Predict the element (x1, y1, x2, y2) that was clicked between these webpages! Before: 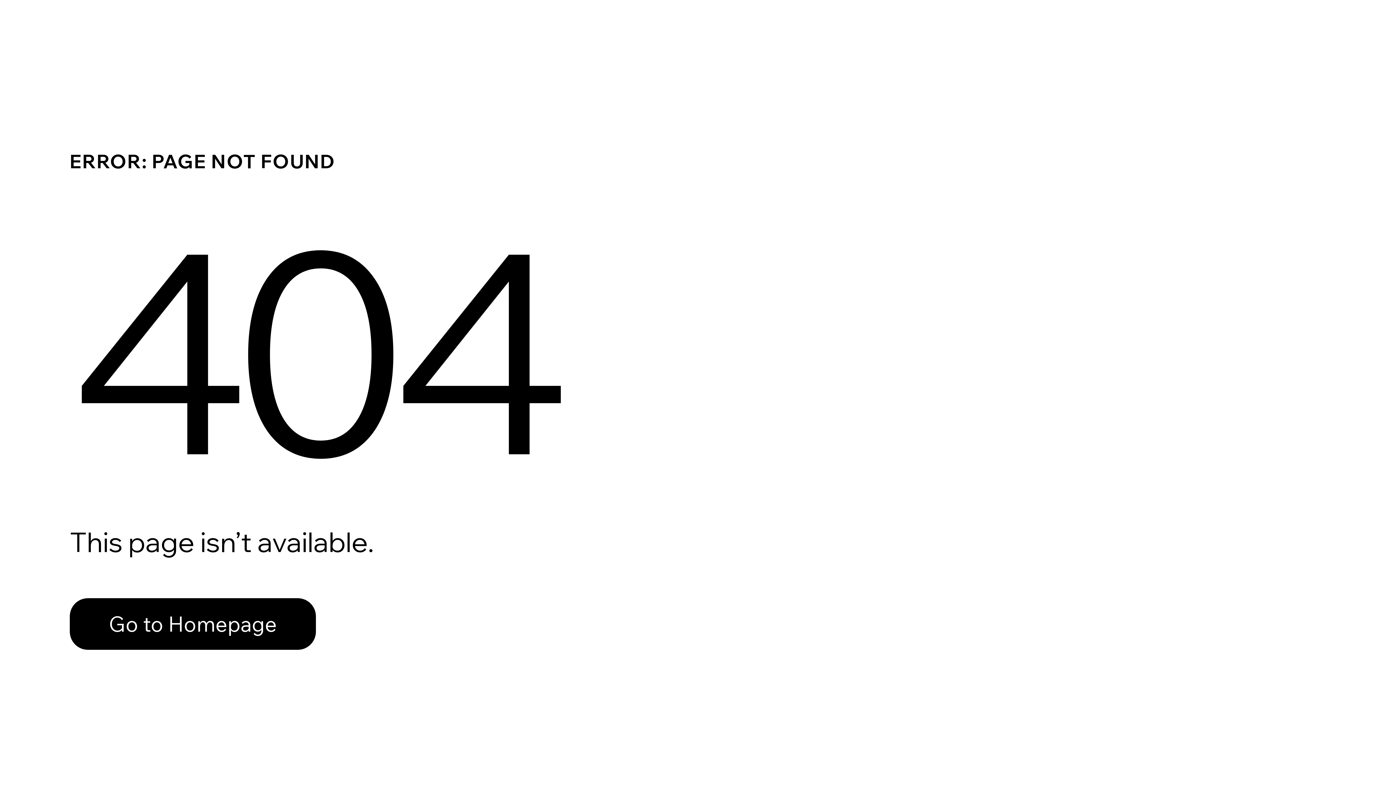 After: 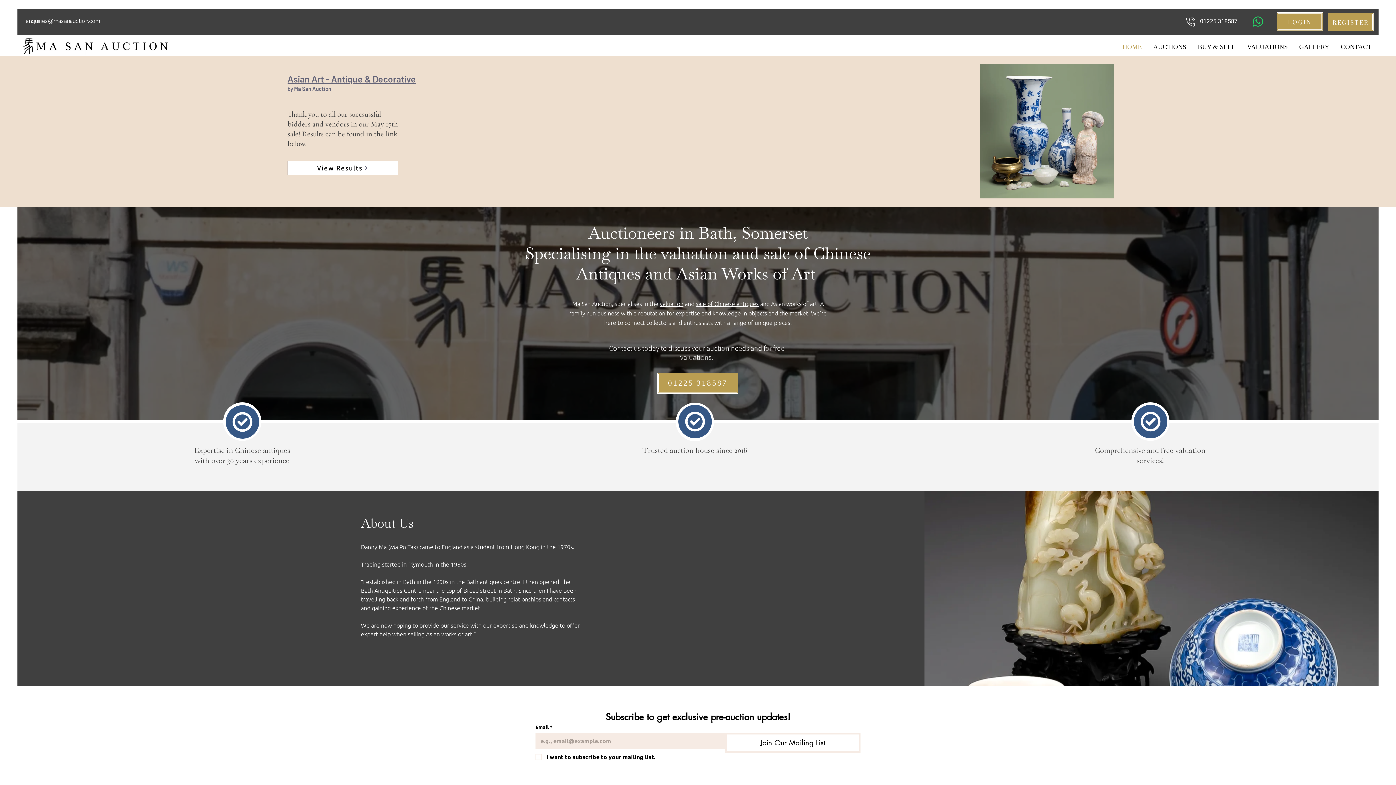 Action: bbox: (69, 598, 316, 650) label: Go to Homepage